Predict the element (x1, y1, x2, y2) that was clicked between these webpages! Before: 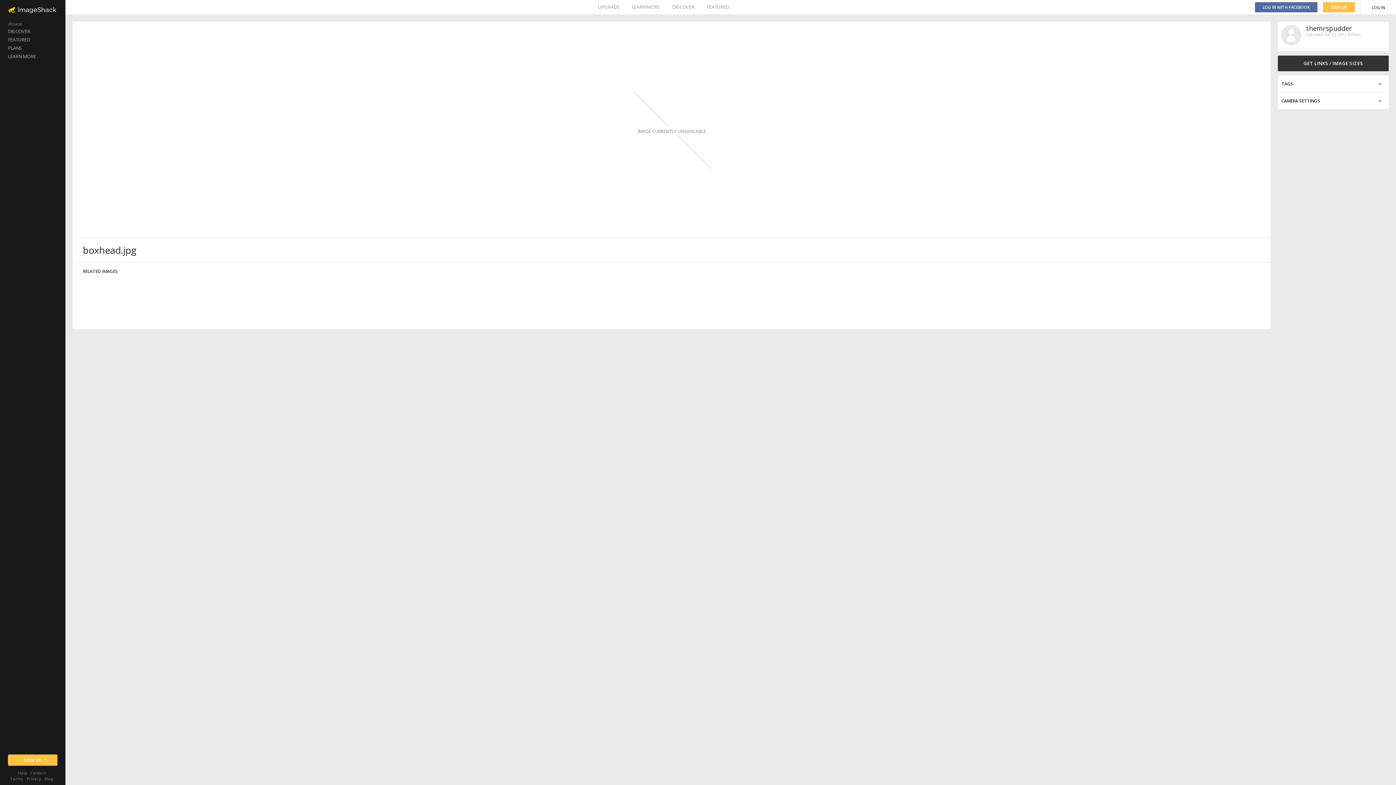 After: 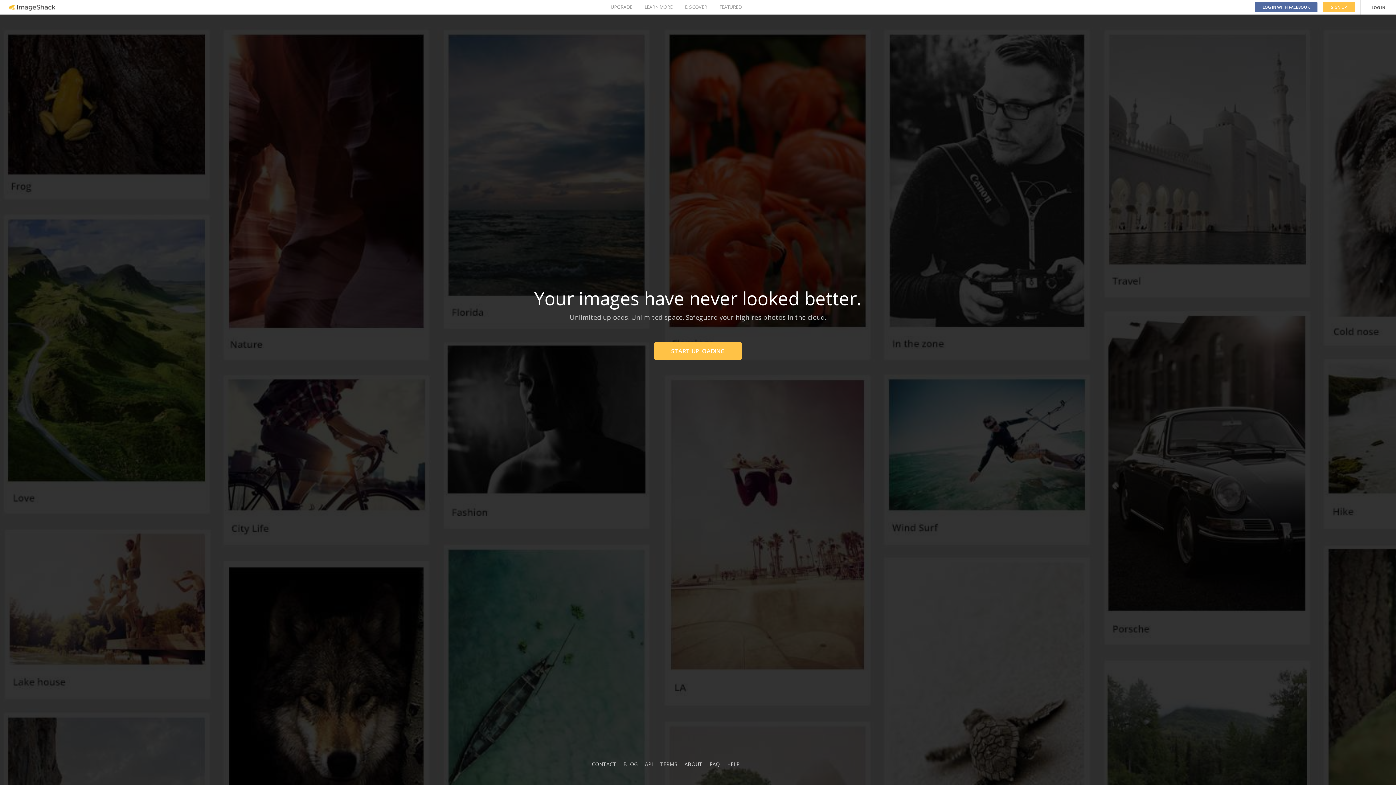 Action: label: Blog bbox: (44, 776, 53, 781)